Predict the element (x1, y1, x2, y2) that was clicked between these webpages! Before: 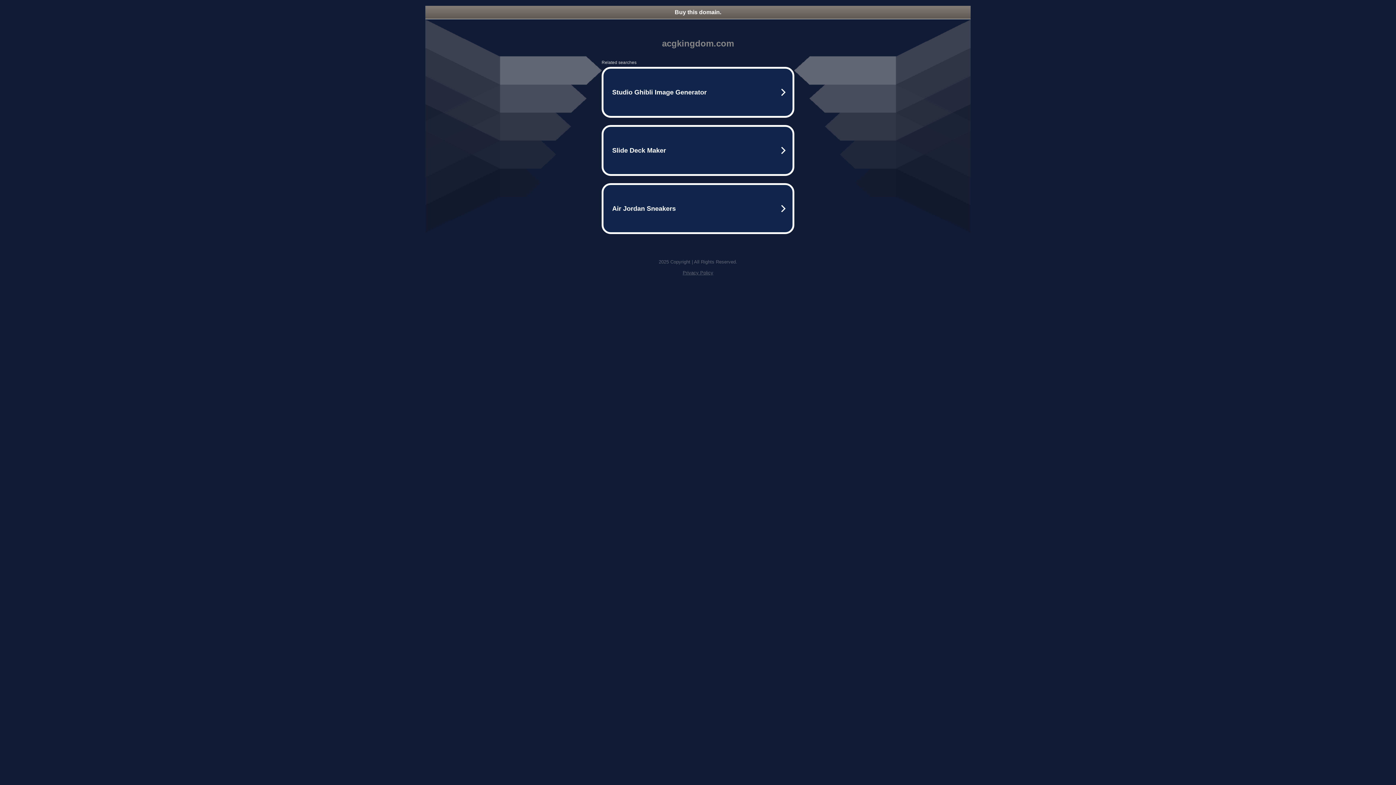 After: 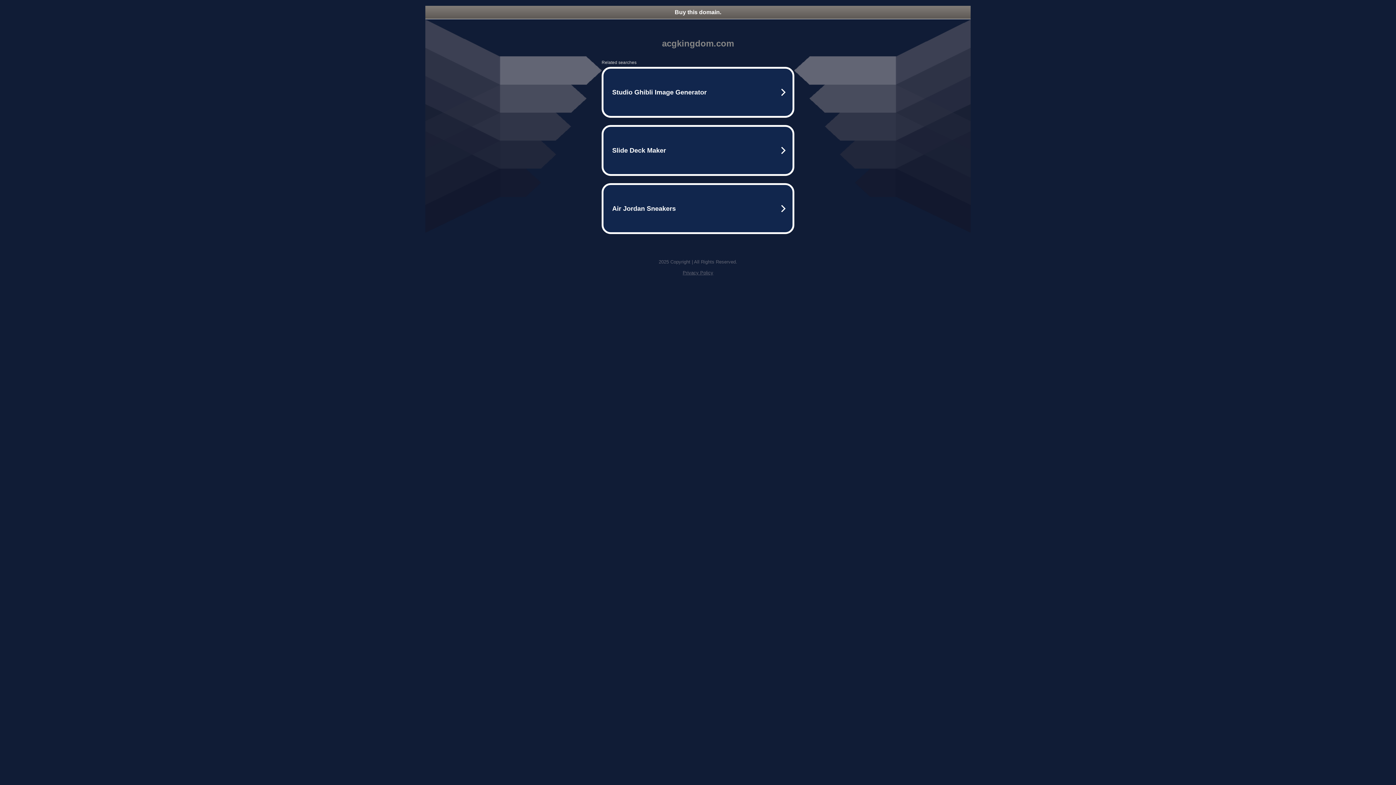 Action: bbox: (682, 270, 713, 275) label: Privacy Policy